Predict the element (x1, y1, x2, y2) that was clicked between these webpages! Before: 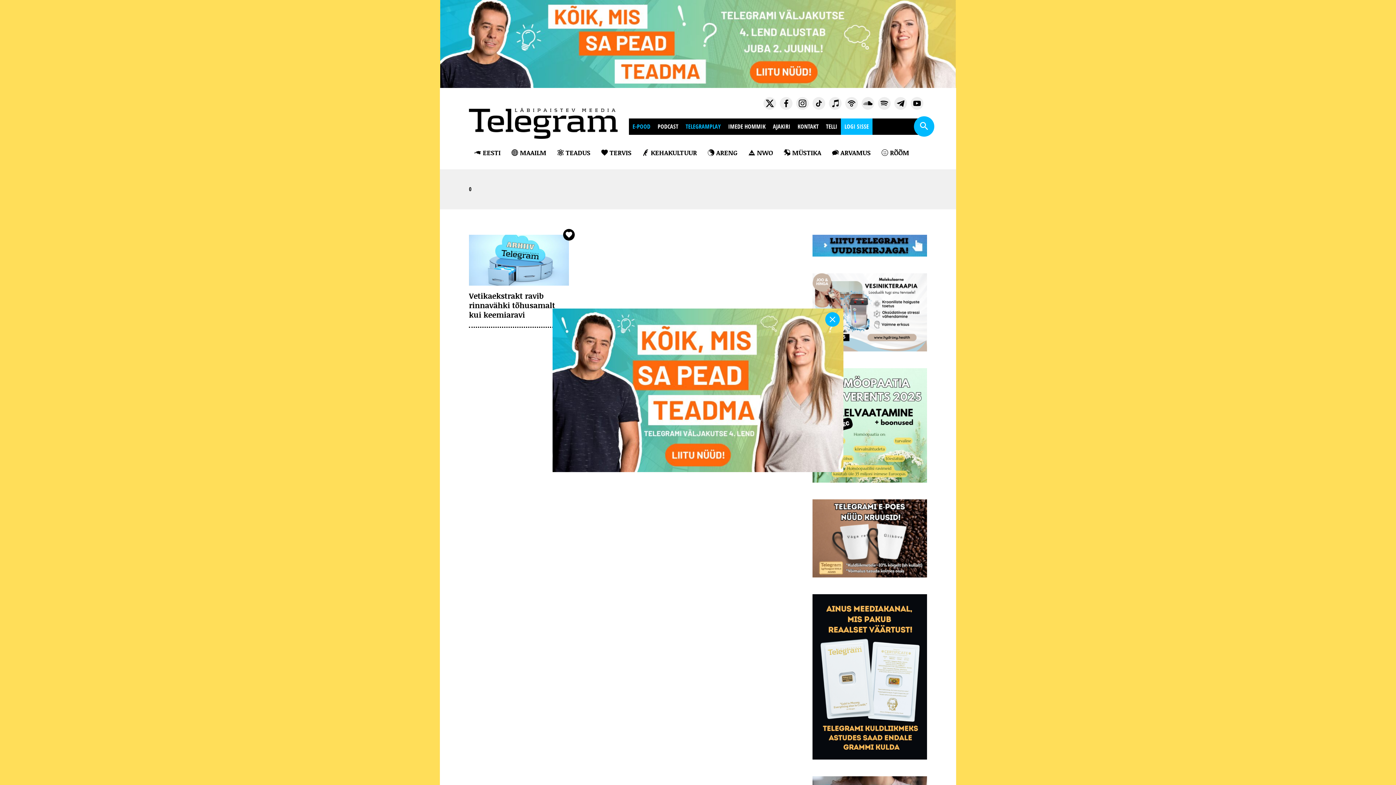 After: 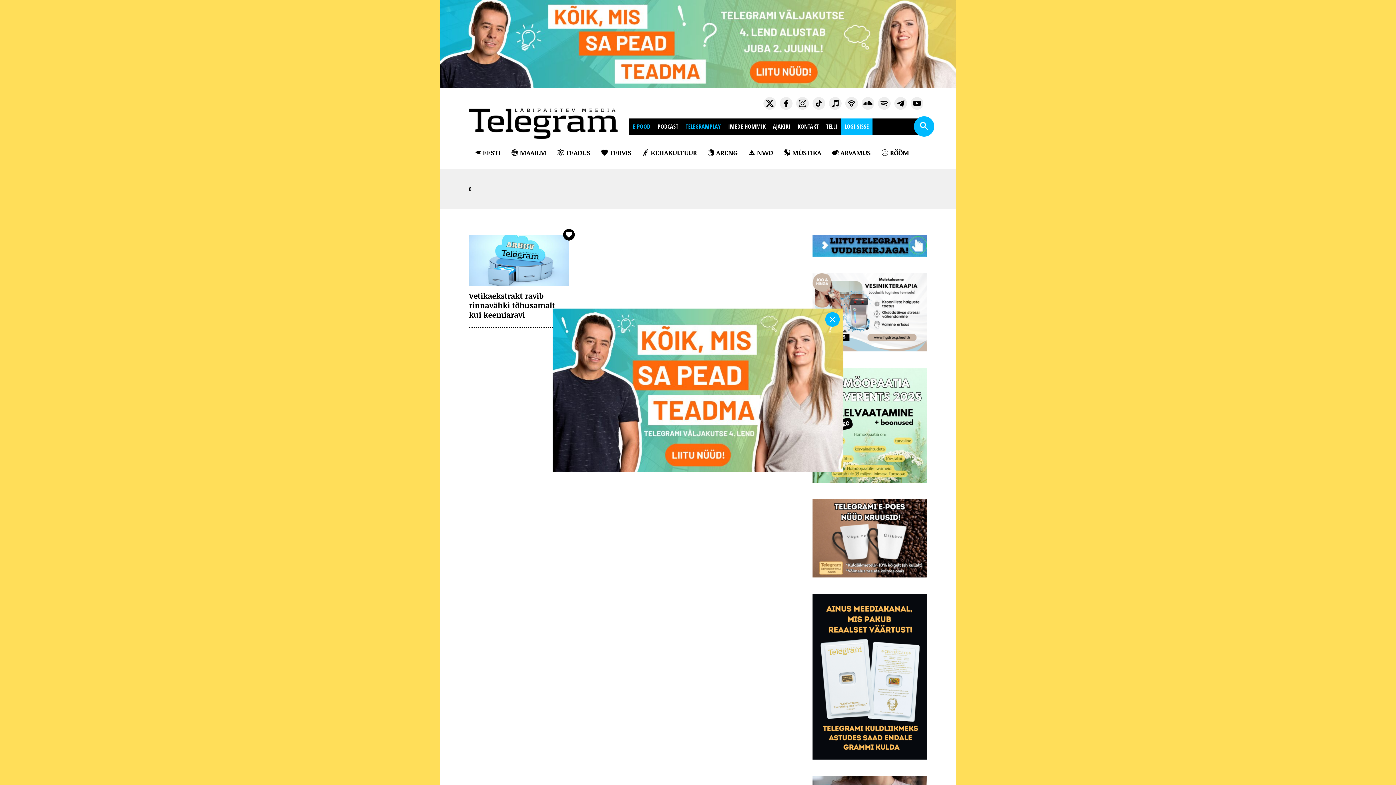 Action: bbox: (552, 308, 843, 472)